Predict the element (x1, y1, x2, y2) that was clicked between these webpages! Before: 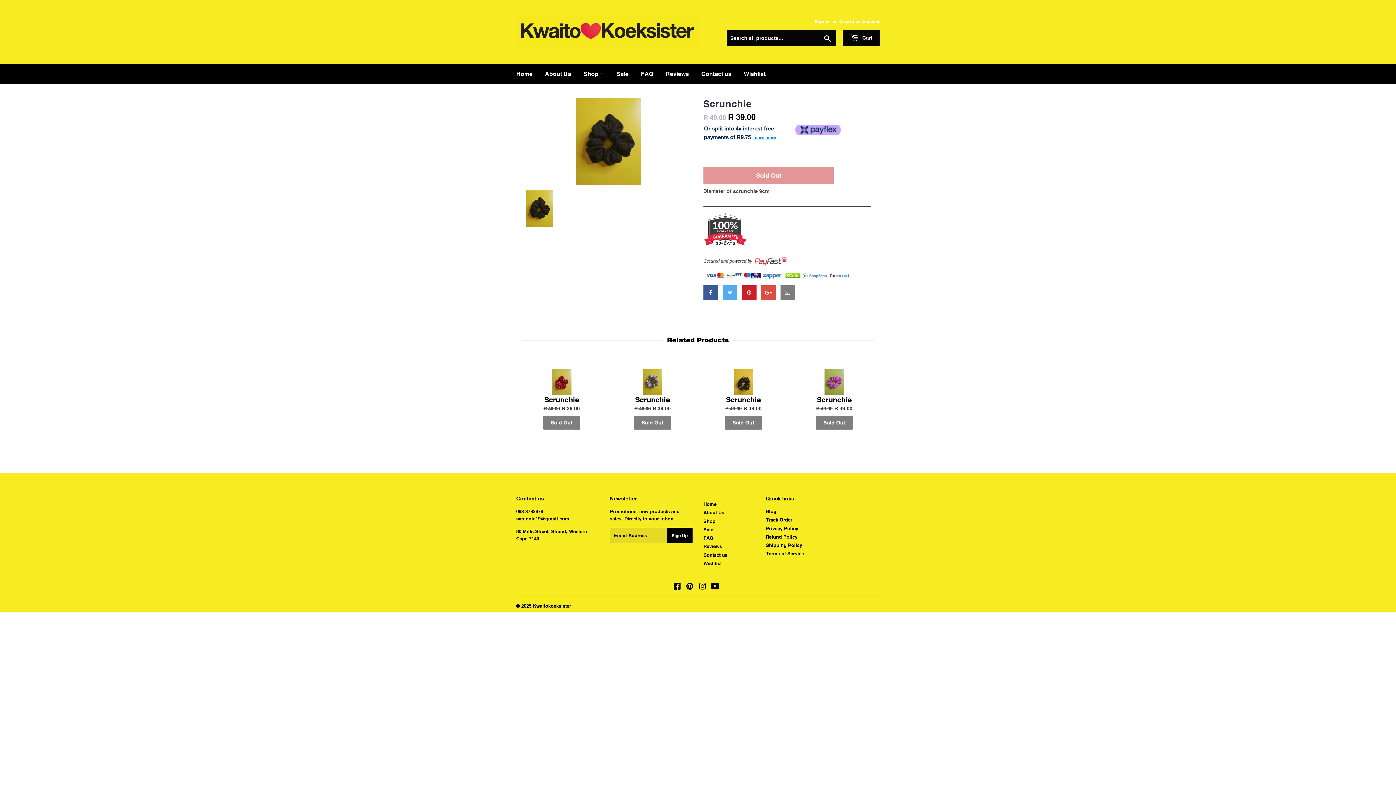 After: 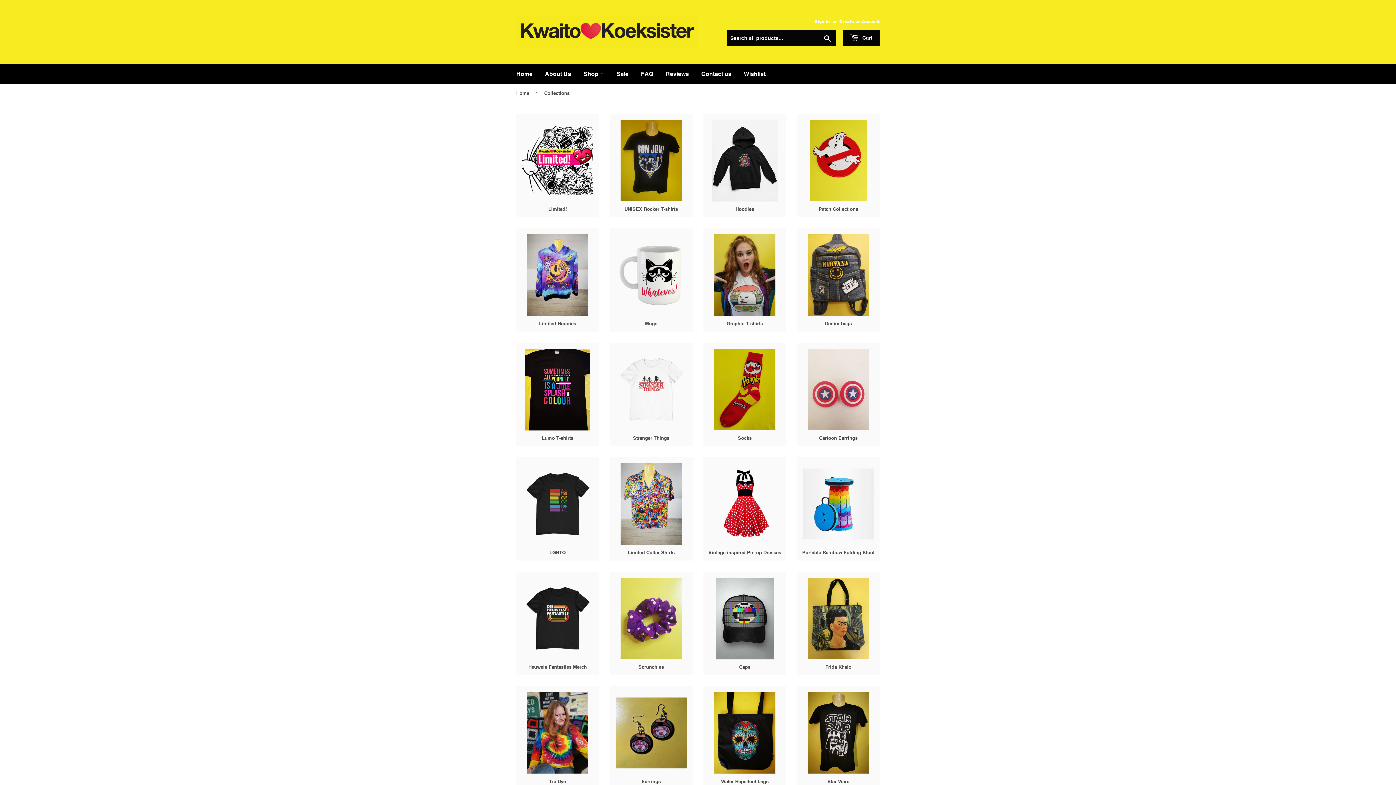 Action: bbox: (578, 64, 609, 84) label: Shop 